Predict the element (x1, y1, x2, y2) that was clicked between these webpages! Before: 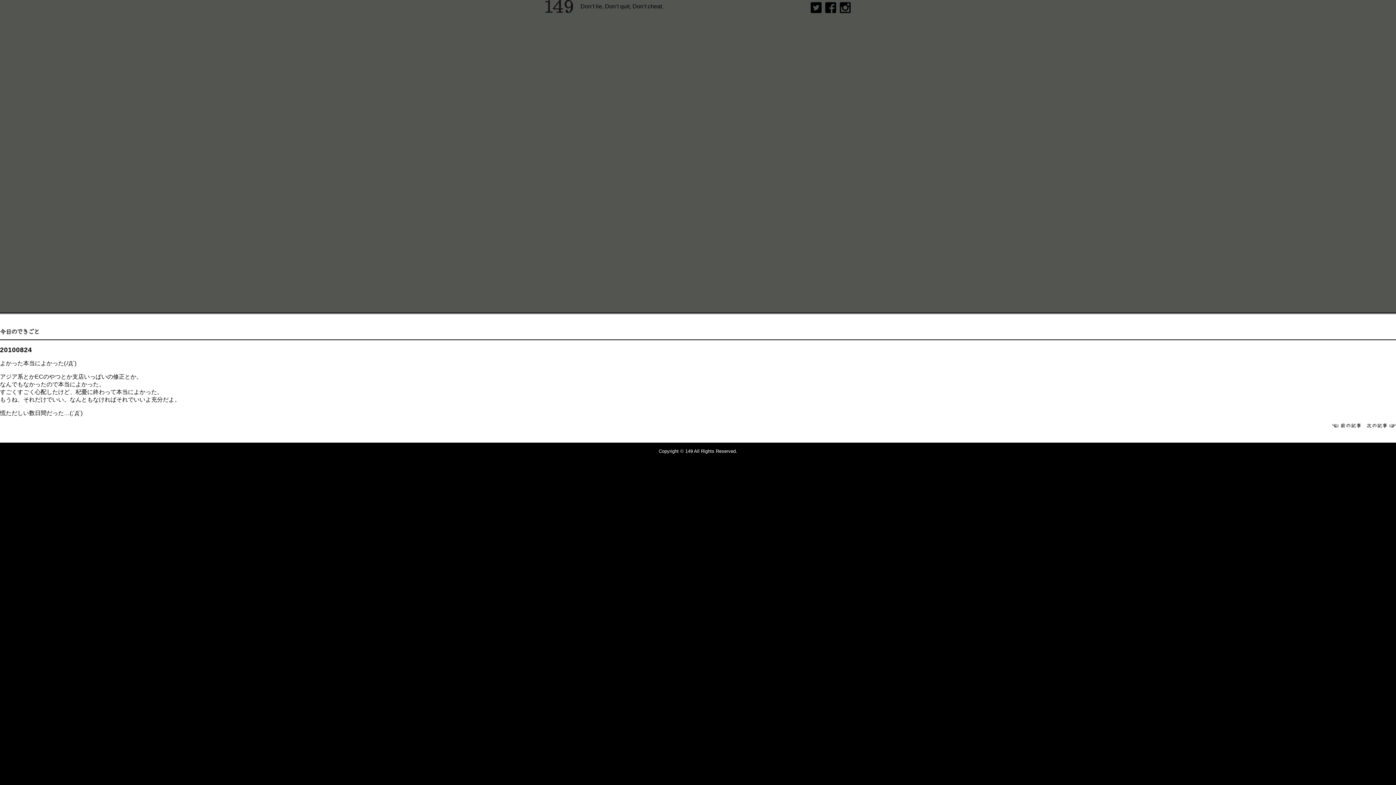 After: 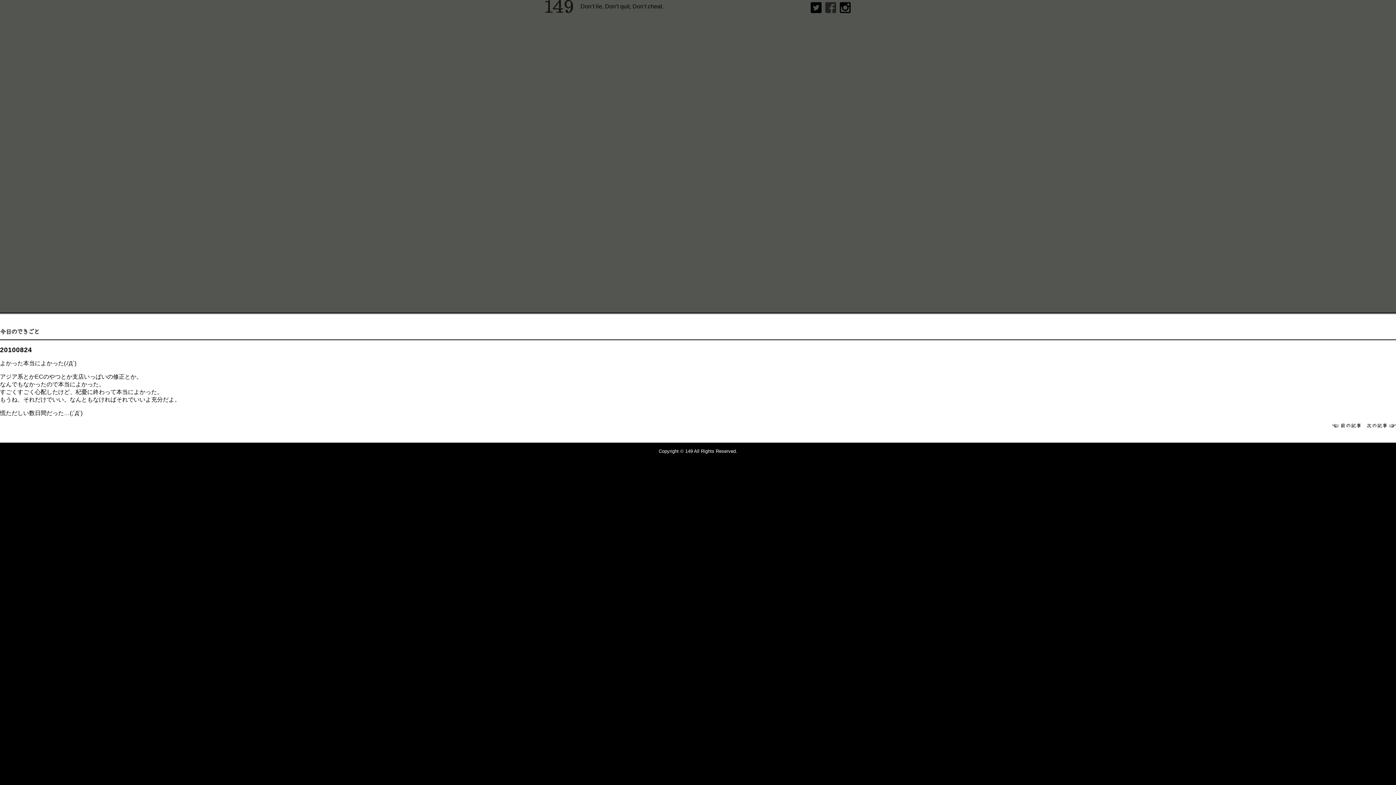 Action: label: Facebook bbox: (825, 2, 836, 13)